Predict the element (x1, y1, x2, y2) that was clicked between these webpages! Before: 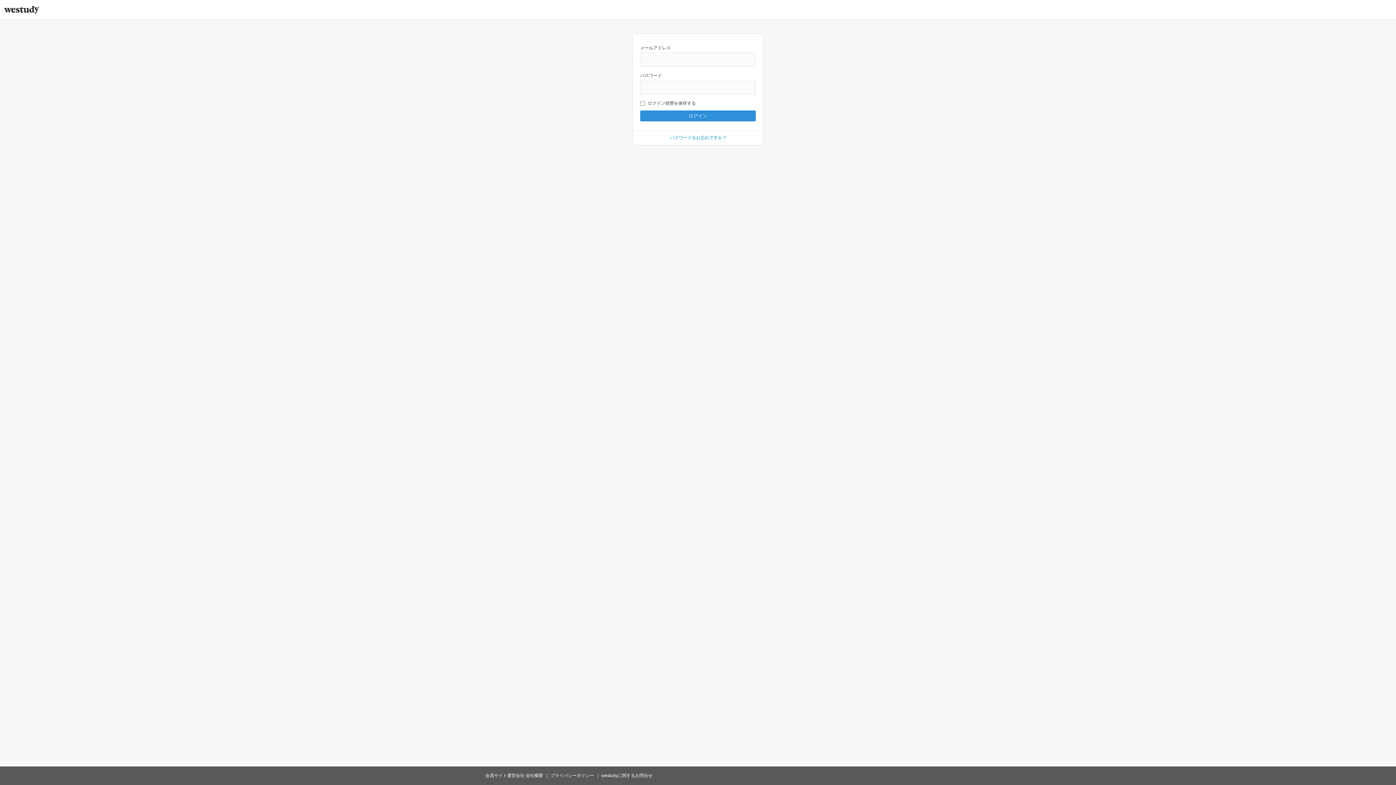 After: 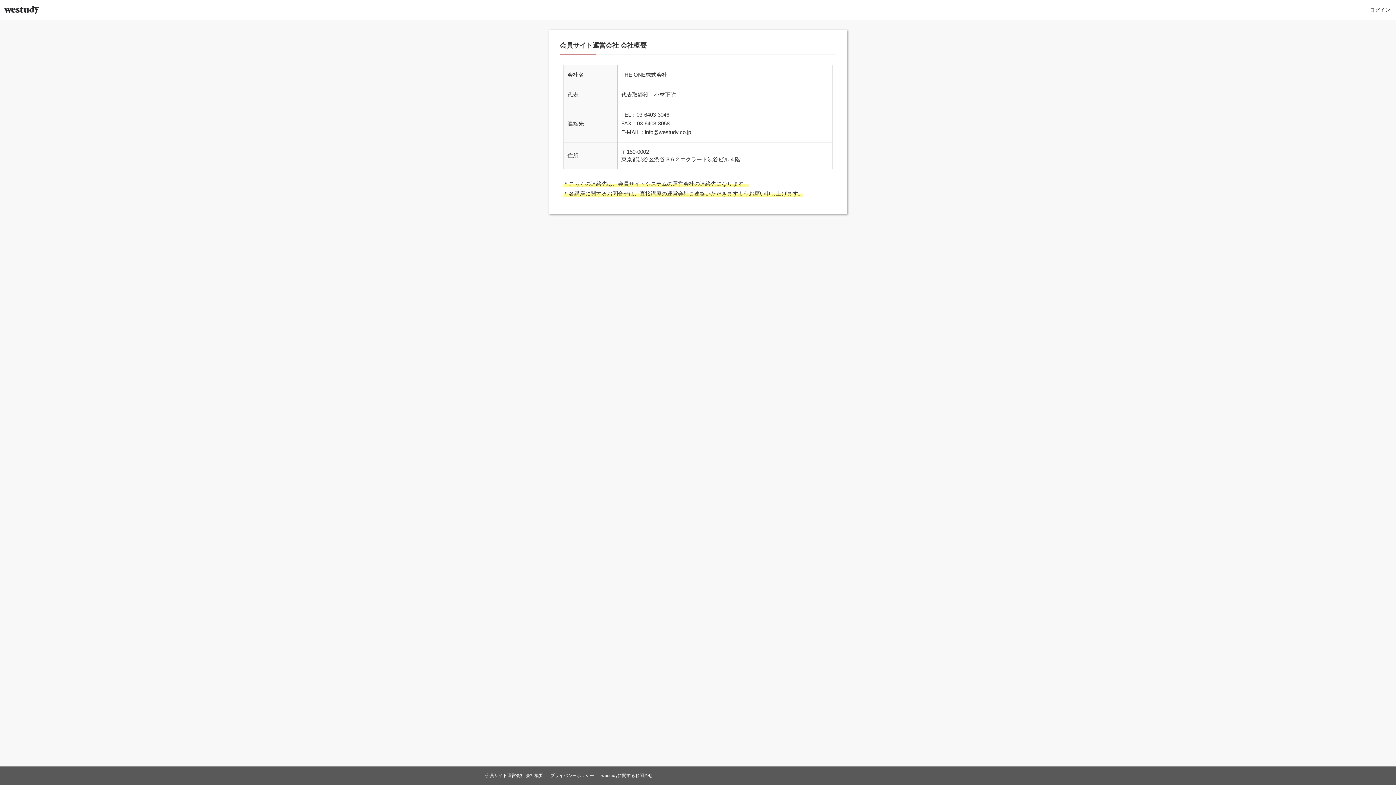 Action: bbox: (485, 773, 543, 778) label: 会員サイト運営会社 会社概要